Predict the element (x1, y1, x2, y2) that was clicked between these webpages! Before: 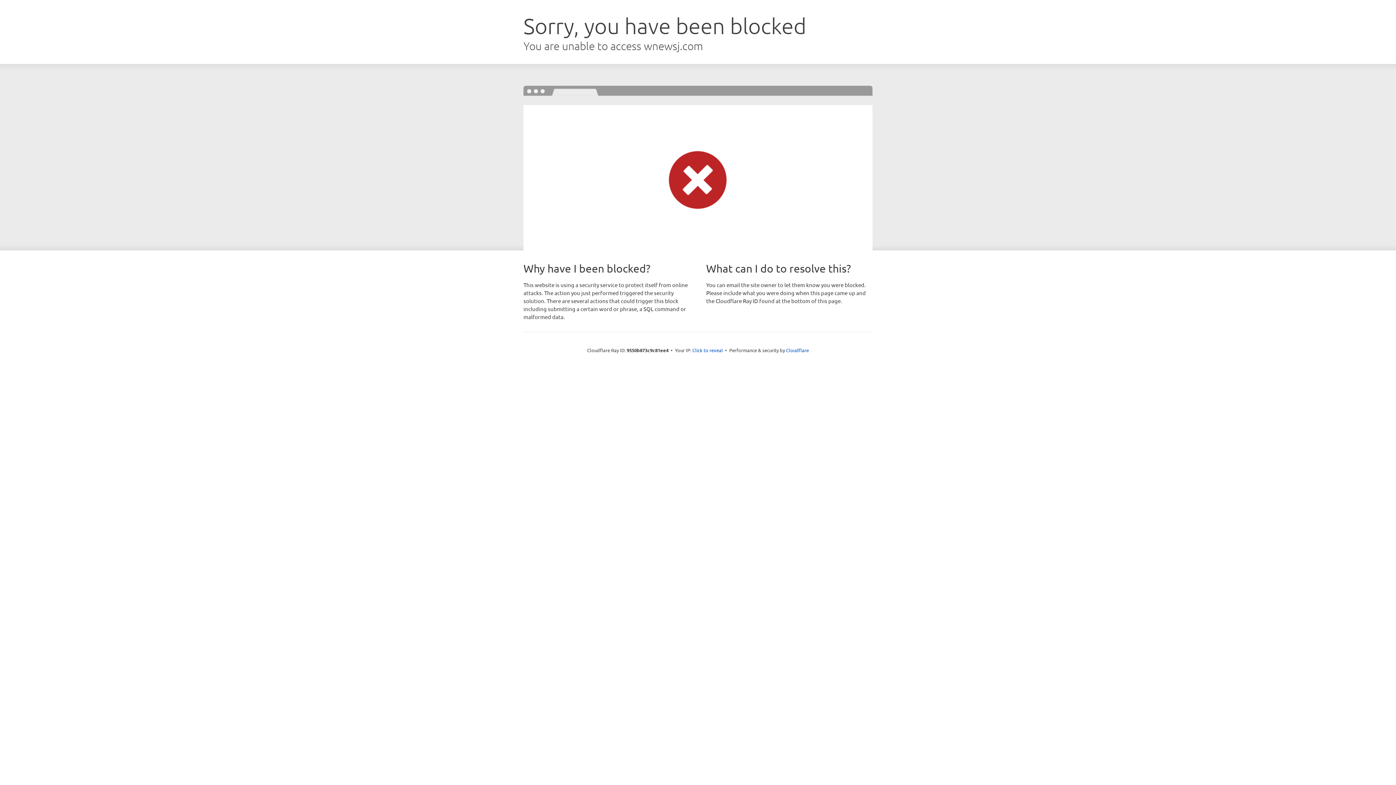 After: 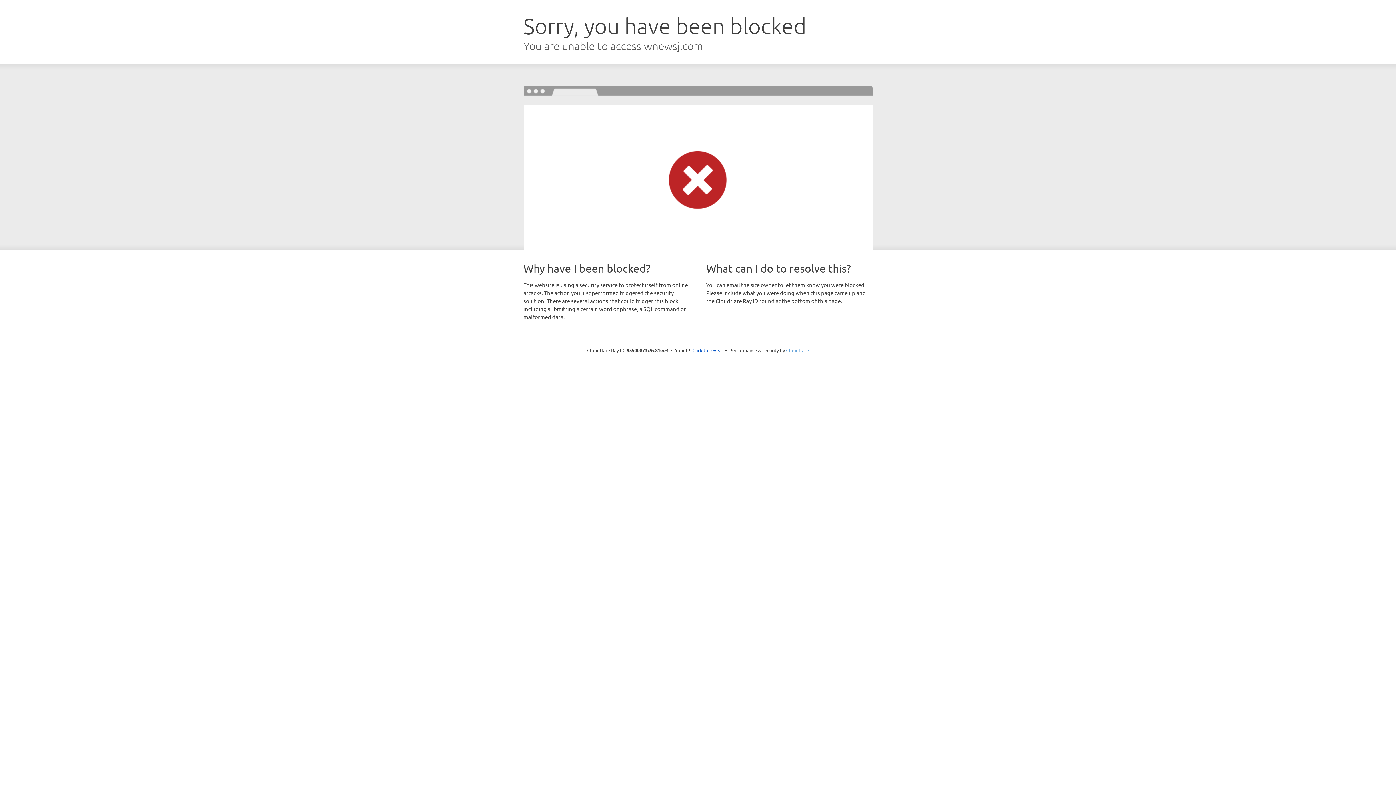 Action: bbox: (786, 347, 809, 353) label: Cloudflare